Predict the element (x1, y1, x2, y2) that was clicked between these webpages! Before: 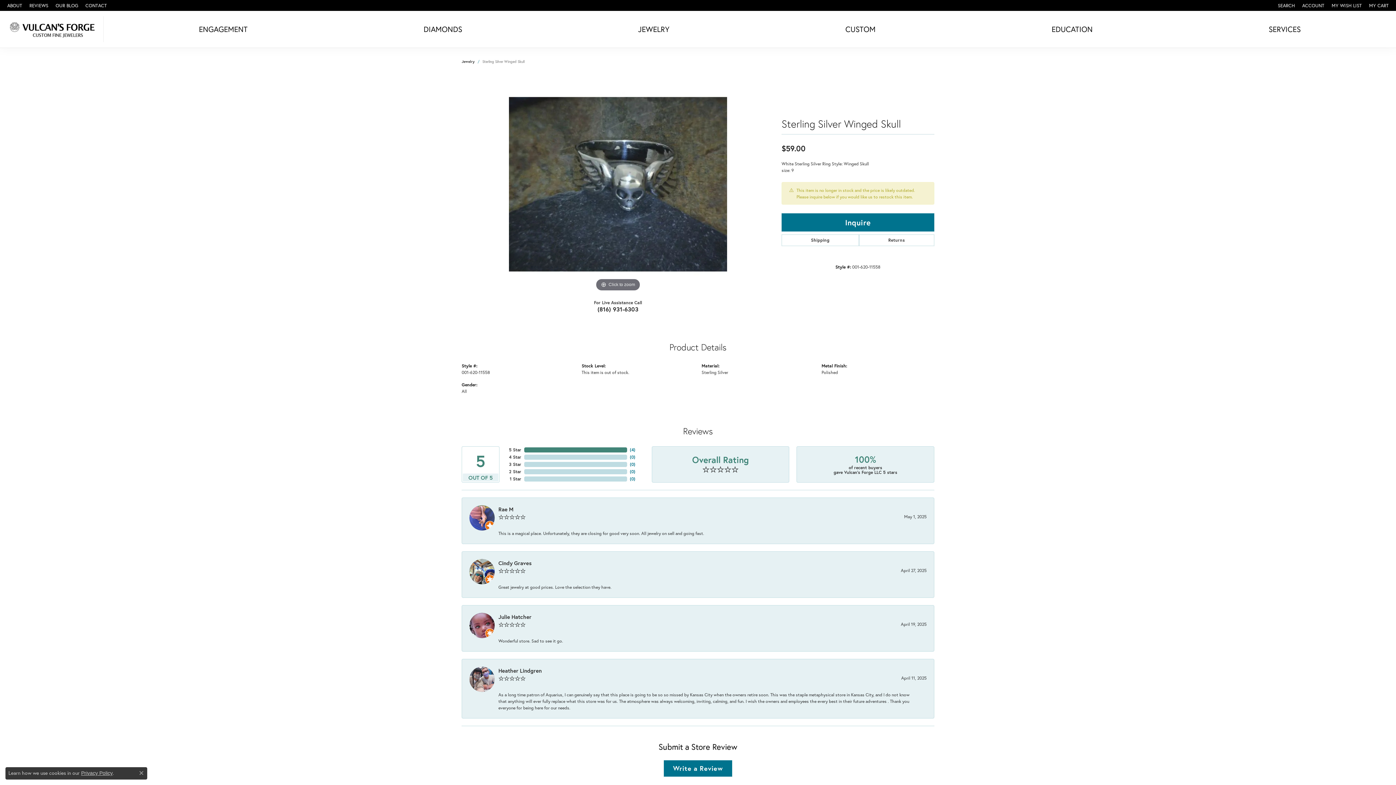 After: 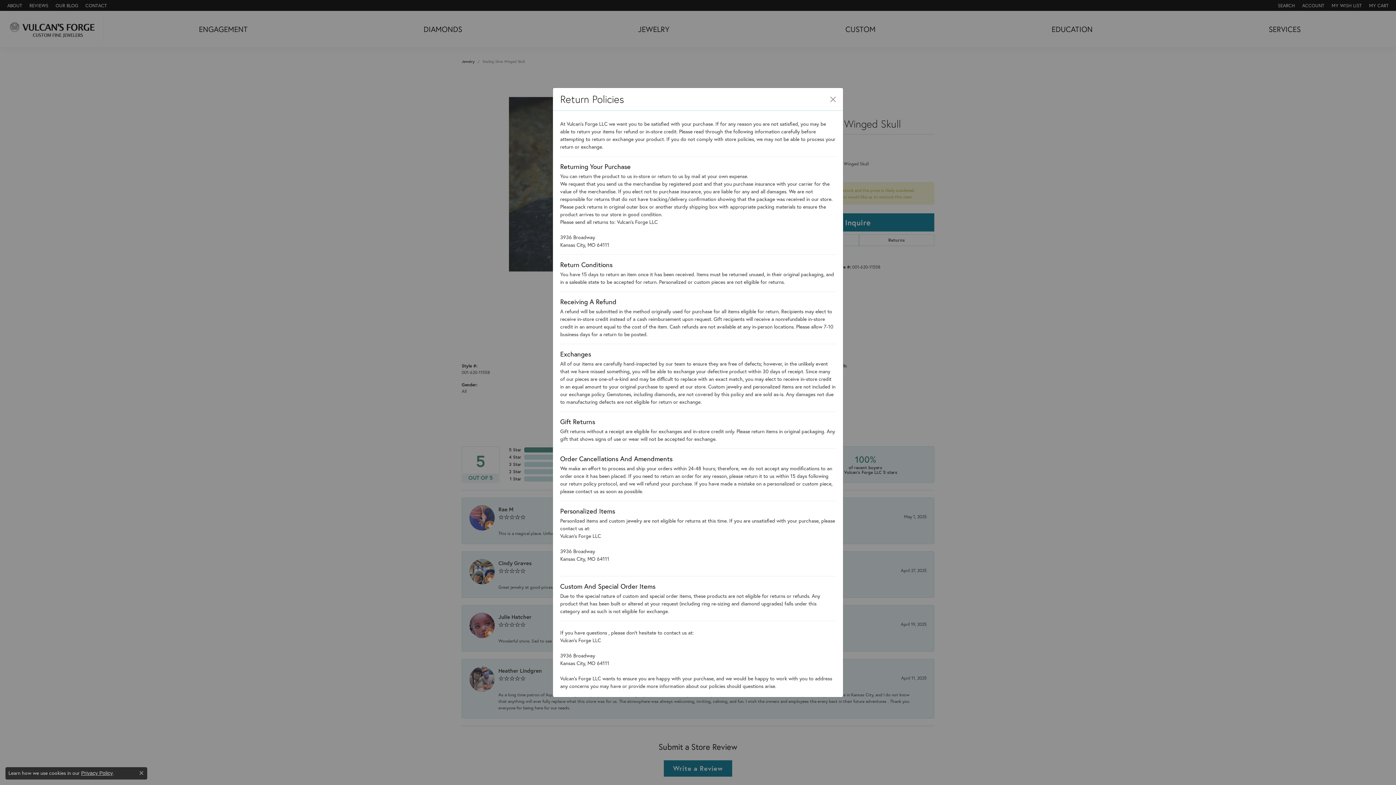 Action: label: Returns bbox: (859, 234, 934, 246)